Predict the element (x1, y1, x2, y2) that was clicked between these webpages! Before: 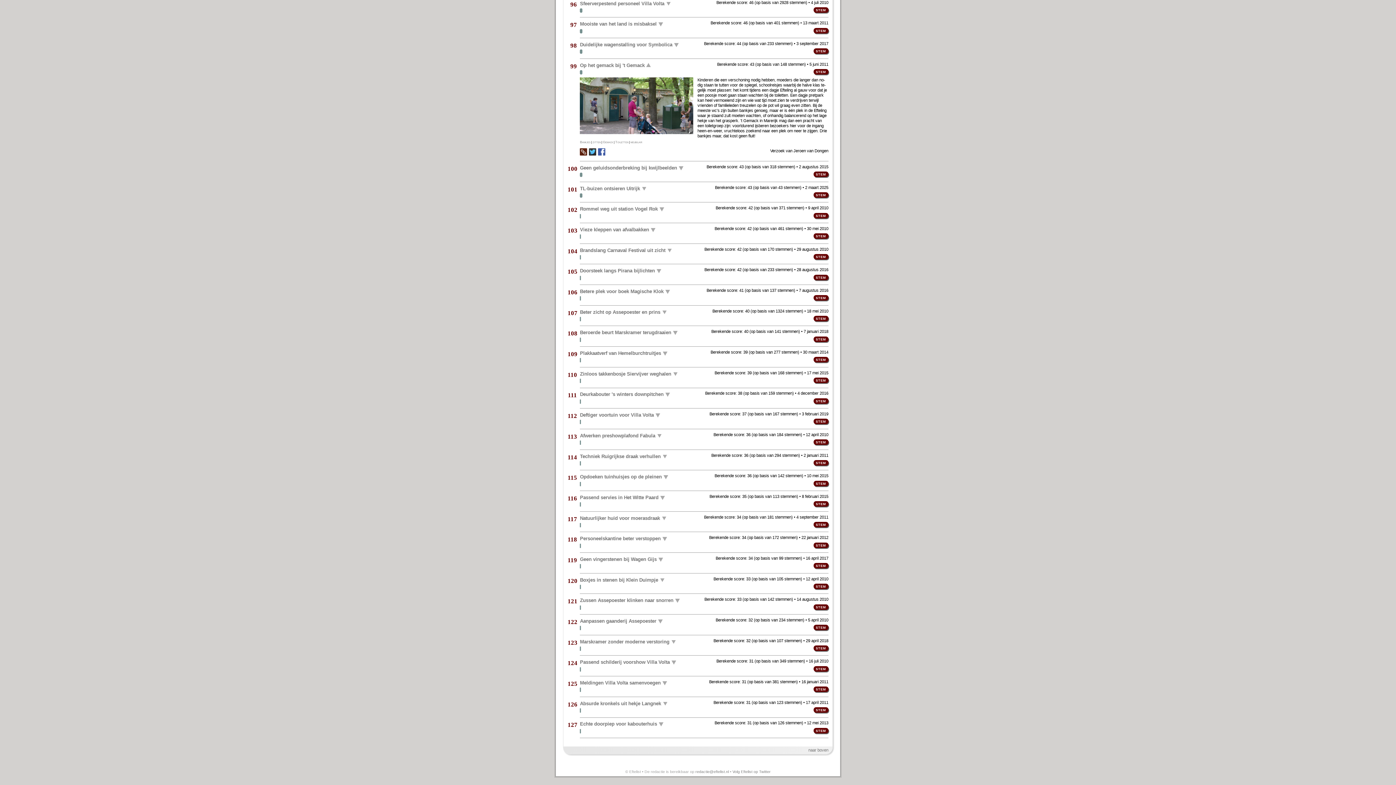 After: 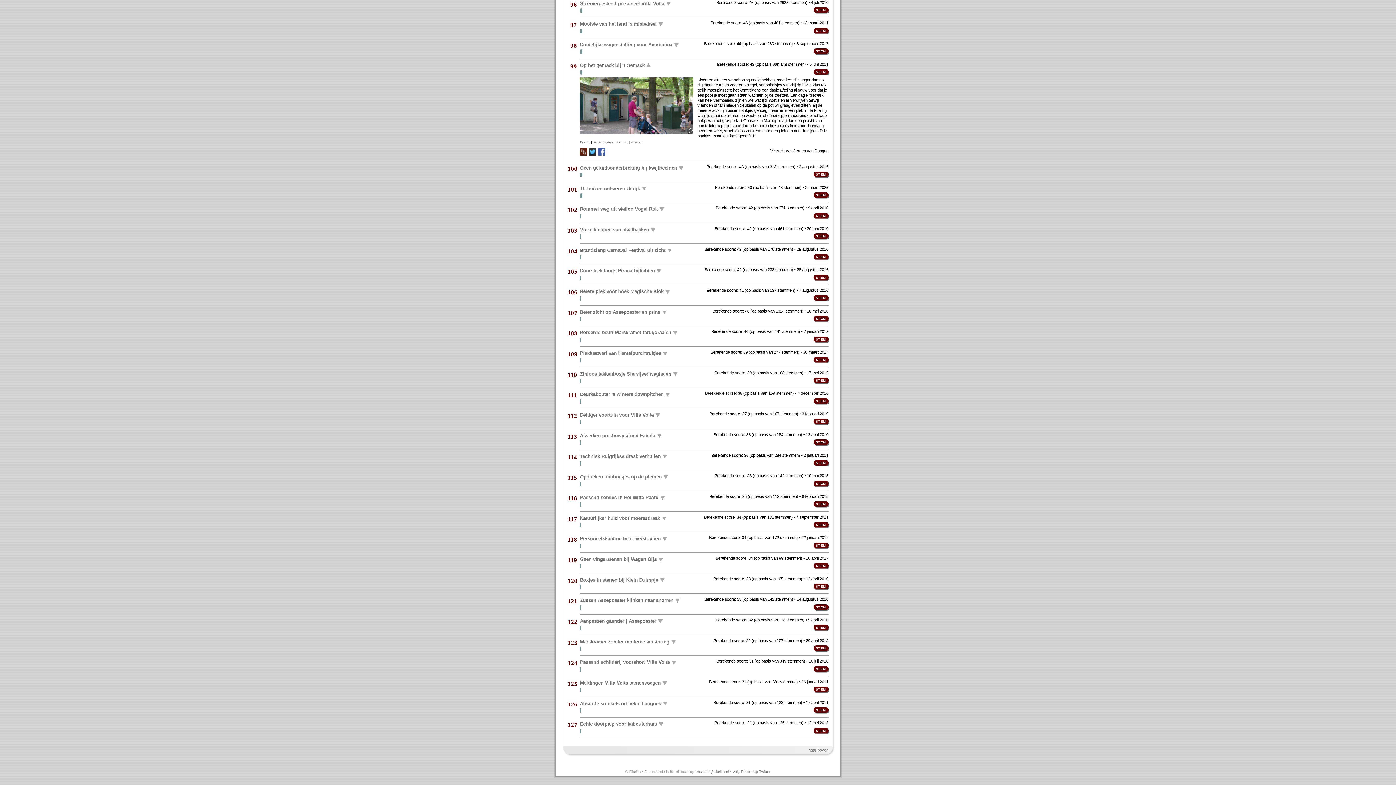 Action: bbox: (589, 148, 596, 156)